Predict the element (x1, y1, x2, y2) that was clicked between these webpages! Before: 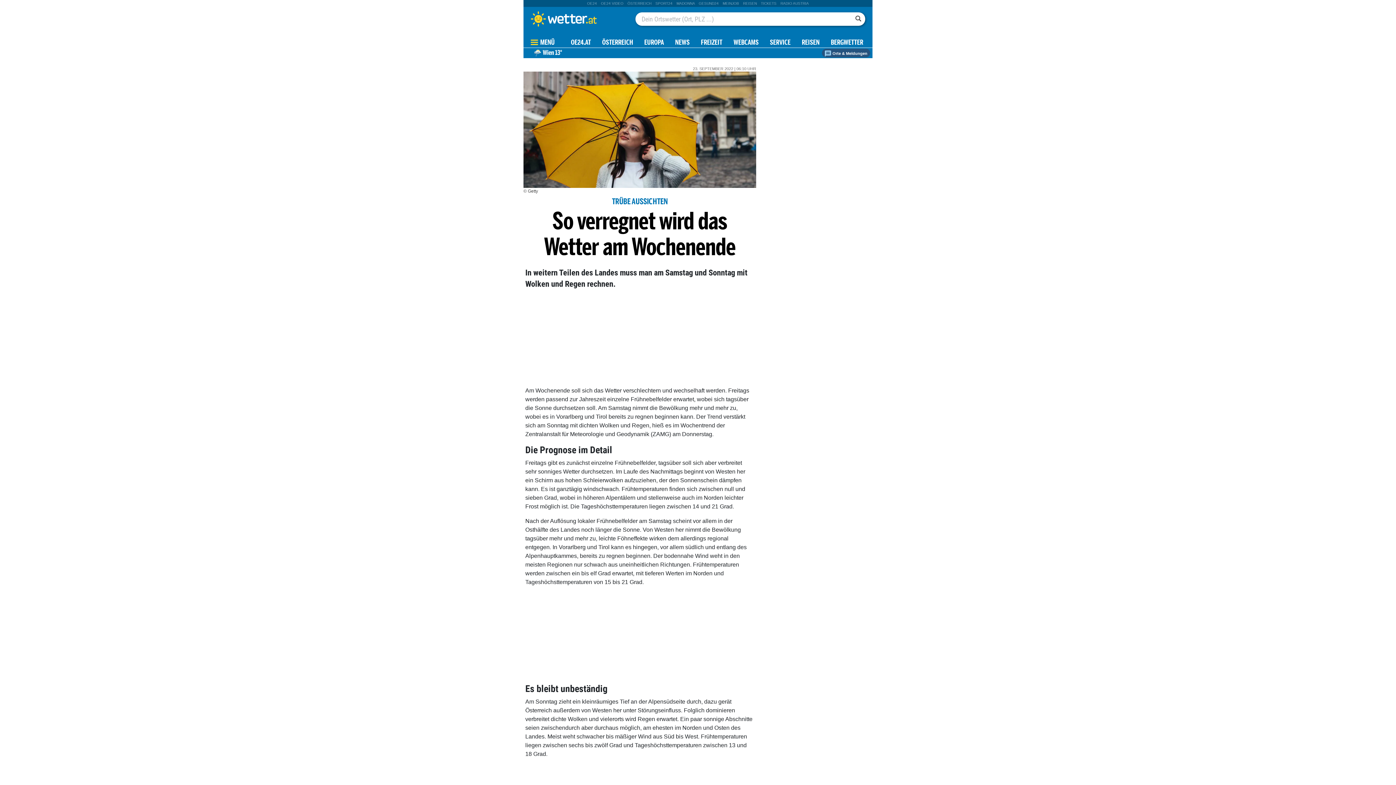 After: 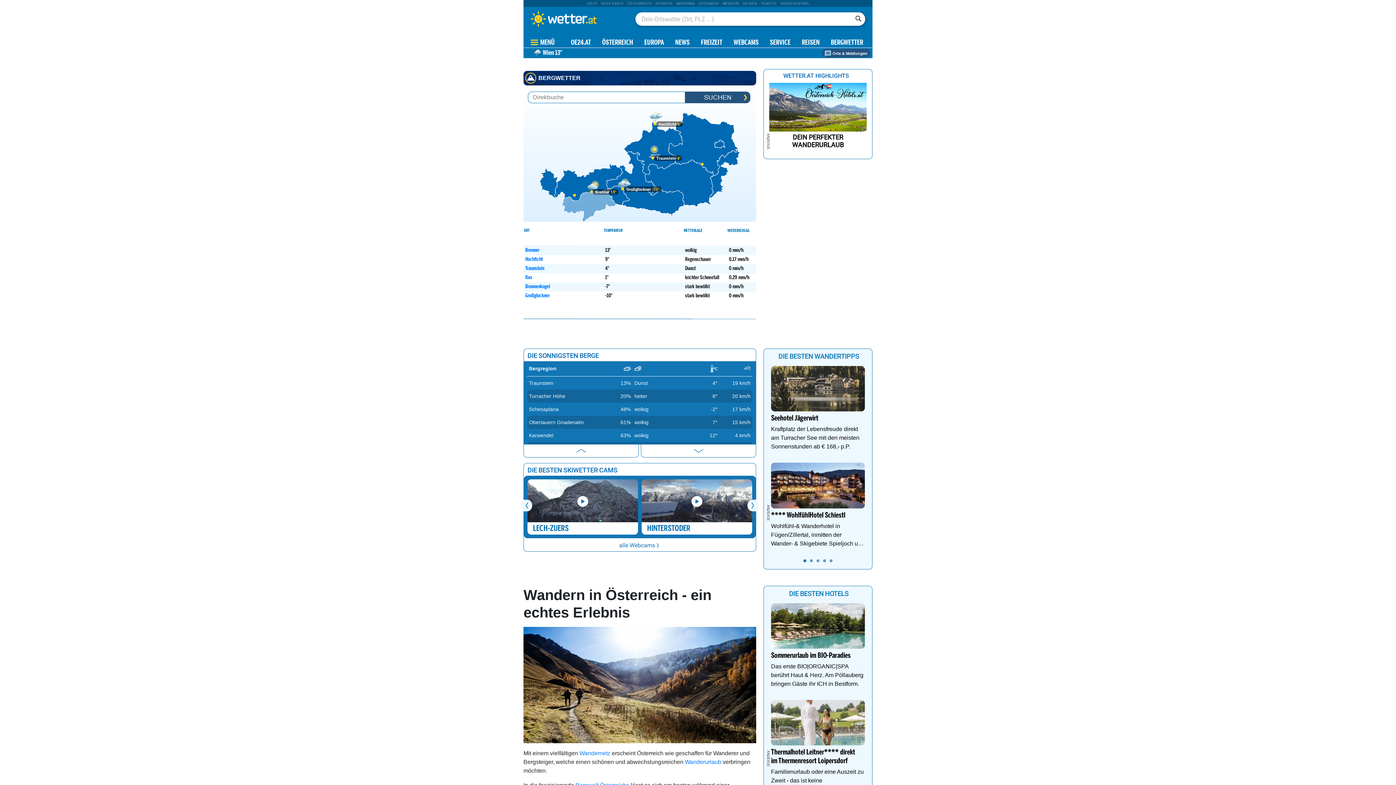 Action: bbox: (831, 39, 863, 46) label: BERGWETTER